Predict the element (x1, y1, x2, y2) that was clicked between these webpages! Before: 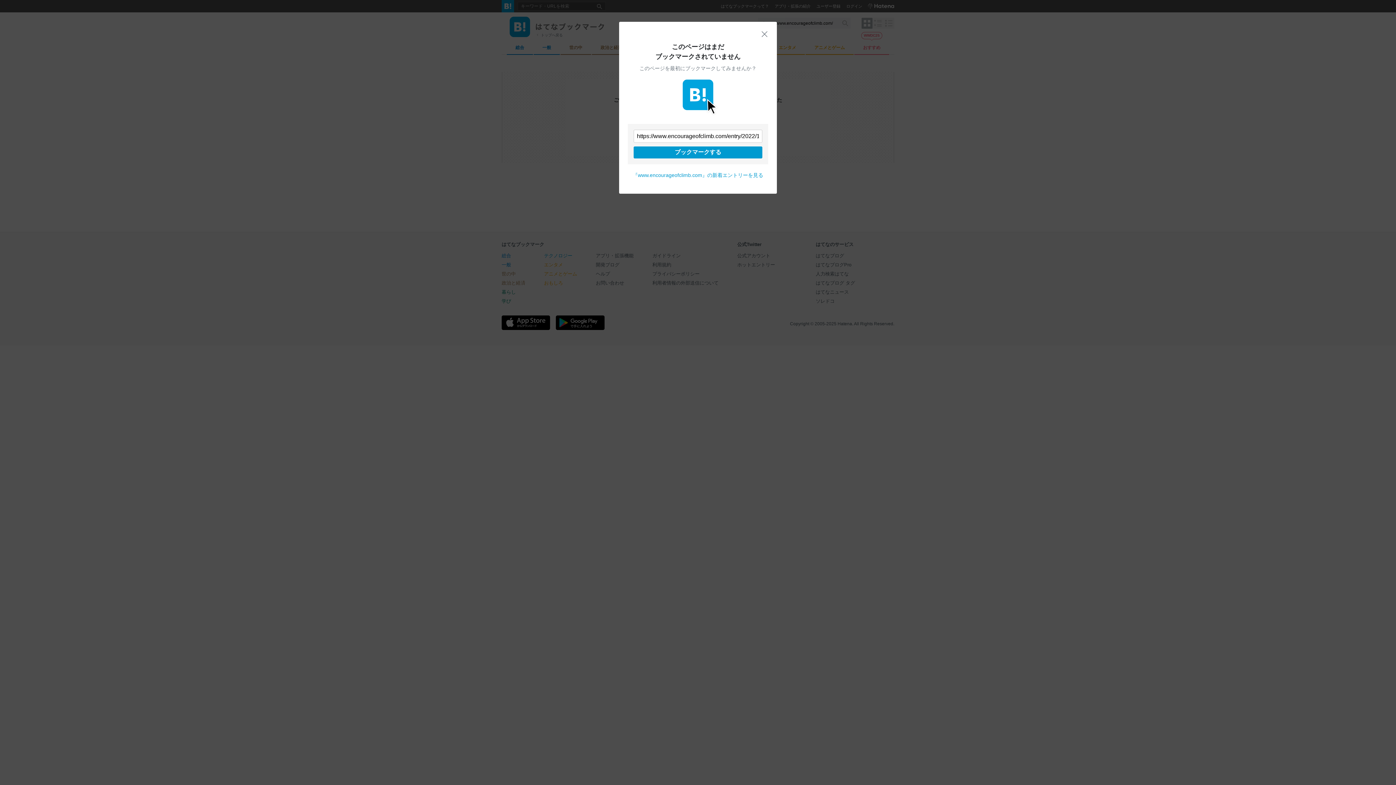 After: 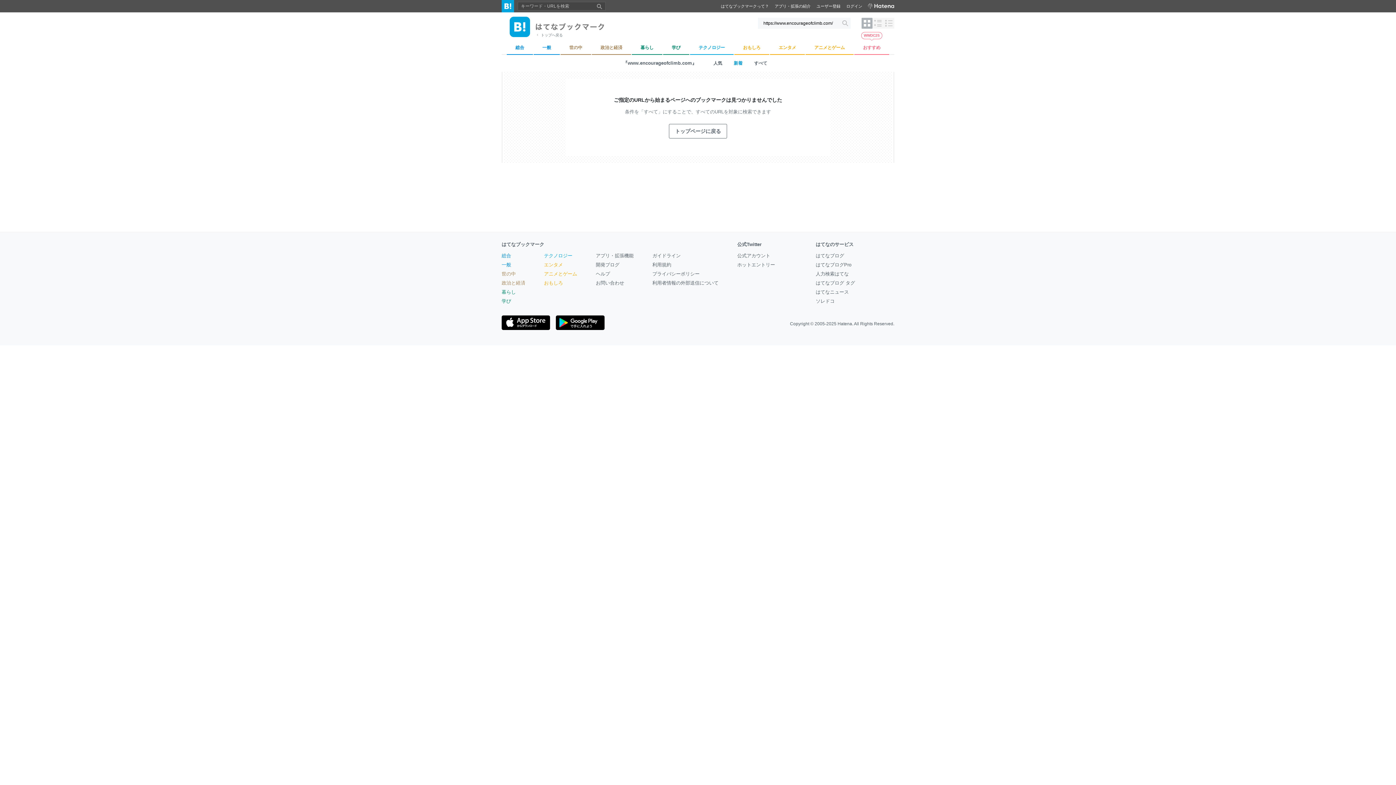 Action: label: 『www.encourageofclimb.com』の新着エントリーを見る bbox: (632, 172, 763, 178)